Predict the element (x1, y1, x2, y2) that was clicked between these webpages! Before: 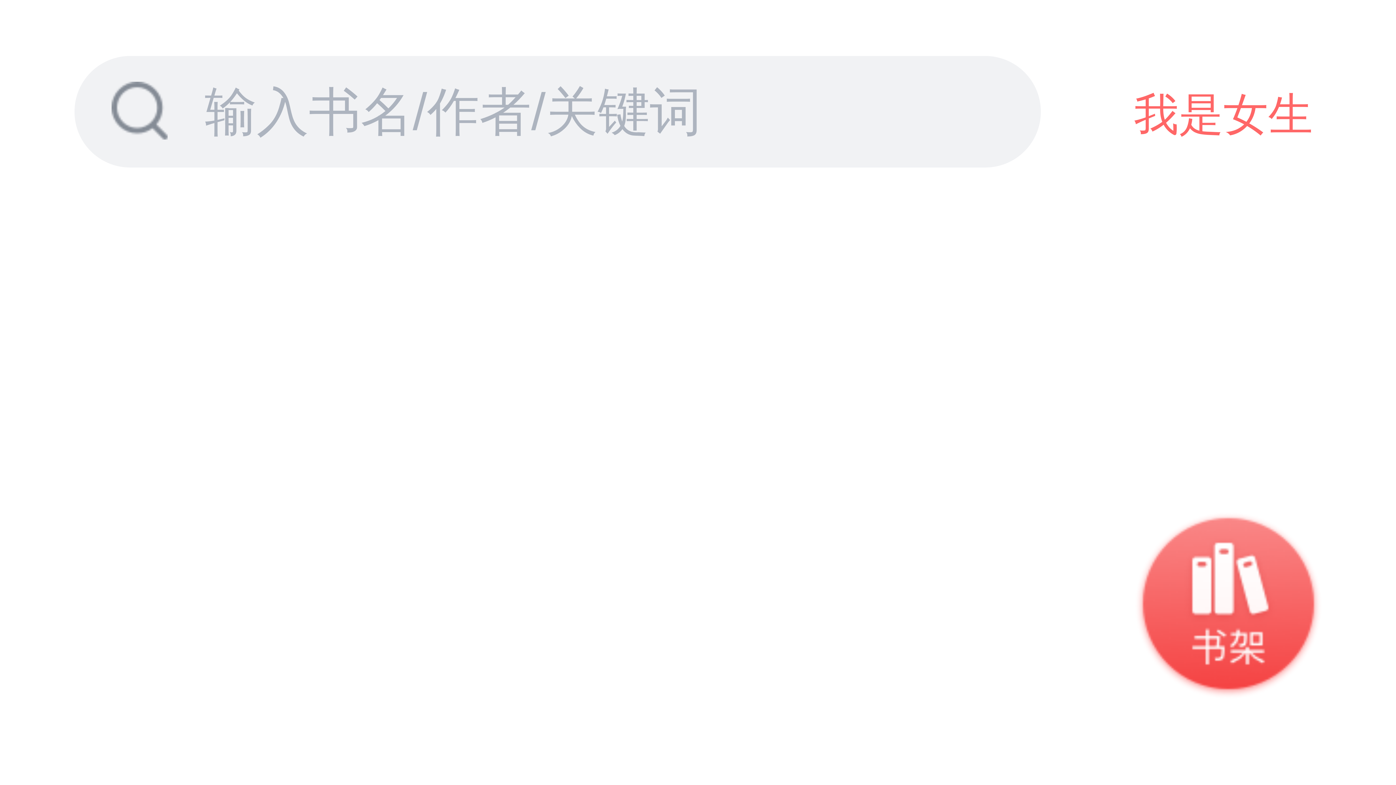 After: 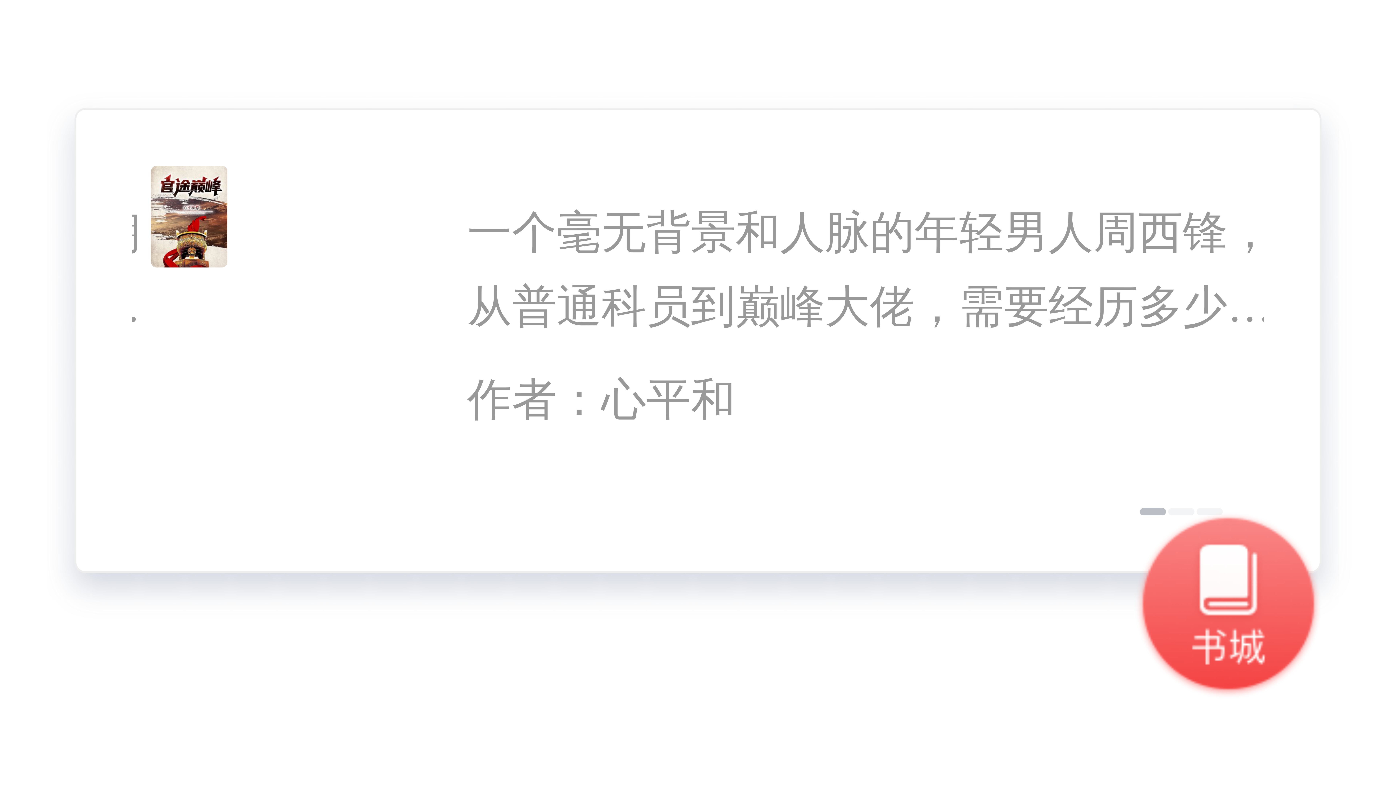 Action: bbox: (1135, 512, 1321, 710)